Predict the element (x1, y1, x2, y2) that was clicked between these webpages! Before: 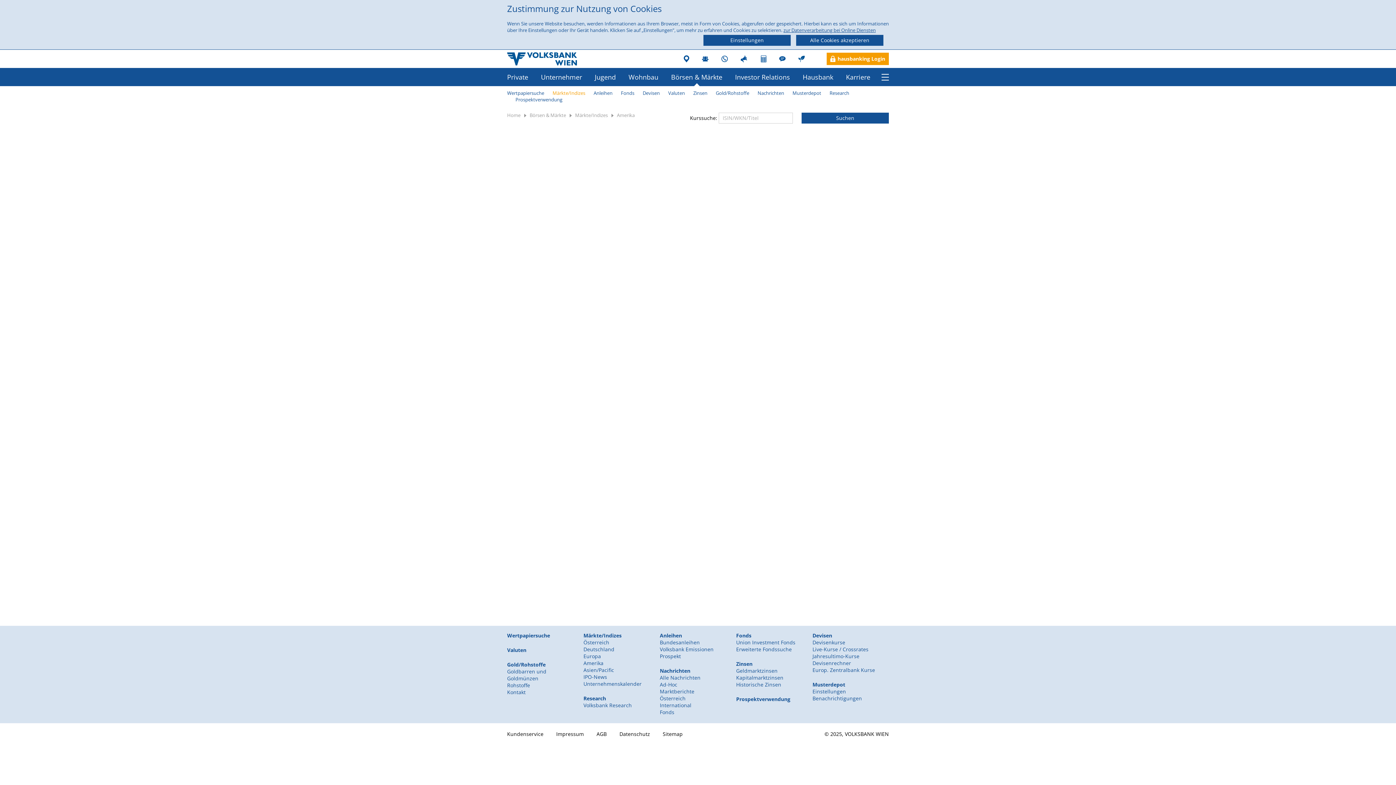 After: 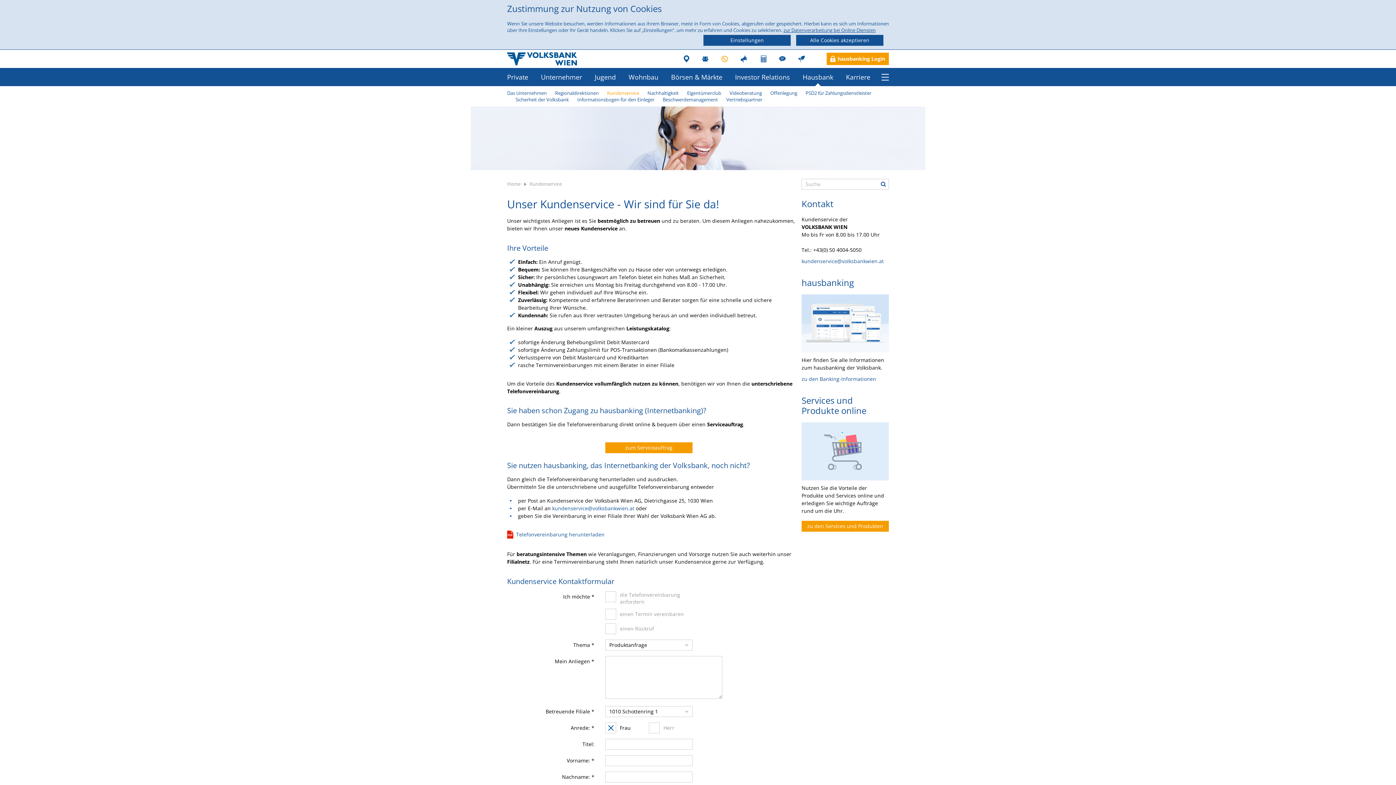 Action: bbox: (721, 49, 730, 68) label: Kundenservice